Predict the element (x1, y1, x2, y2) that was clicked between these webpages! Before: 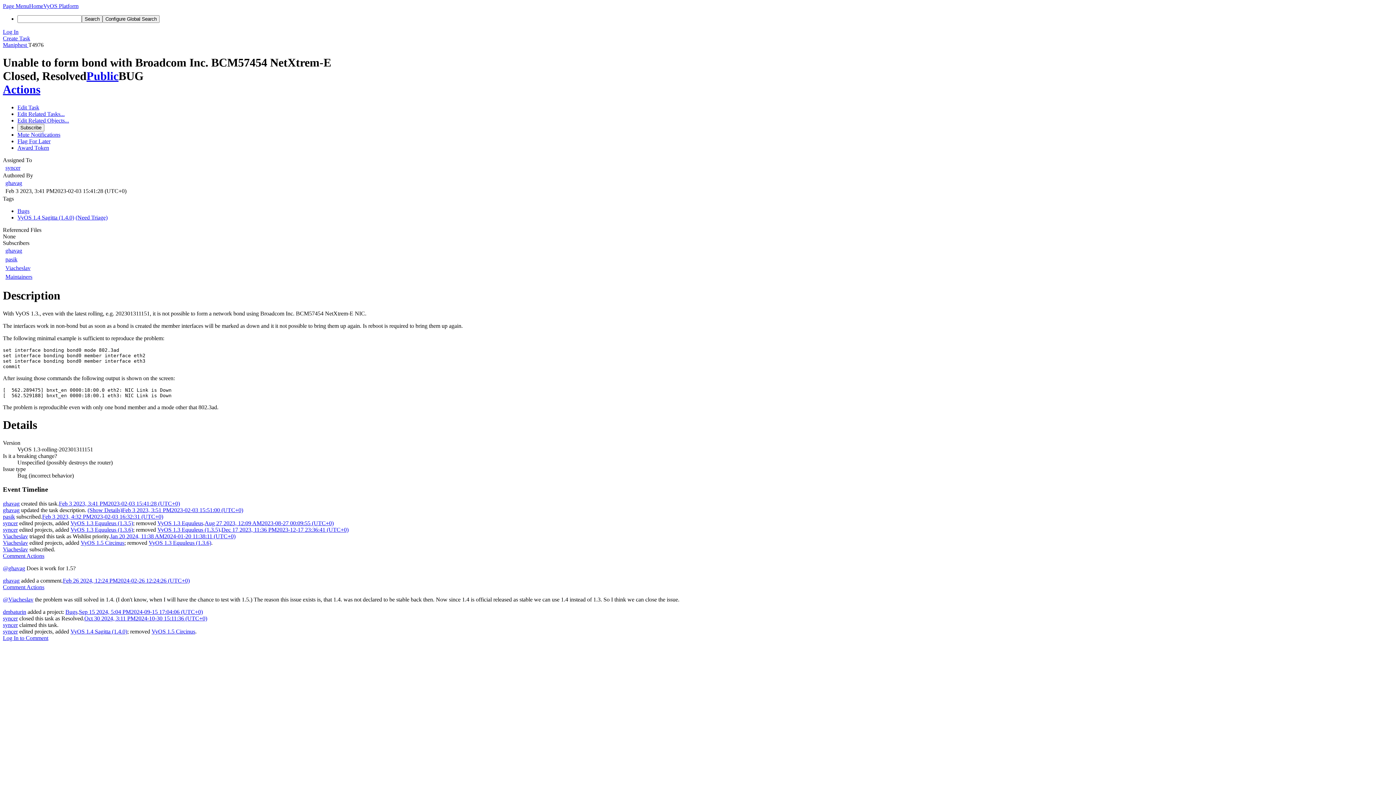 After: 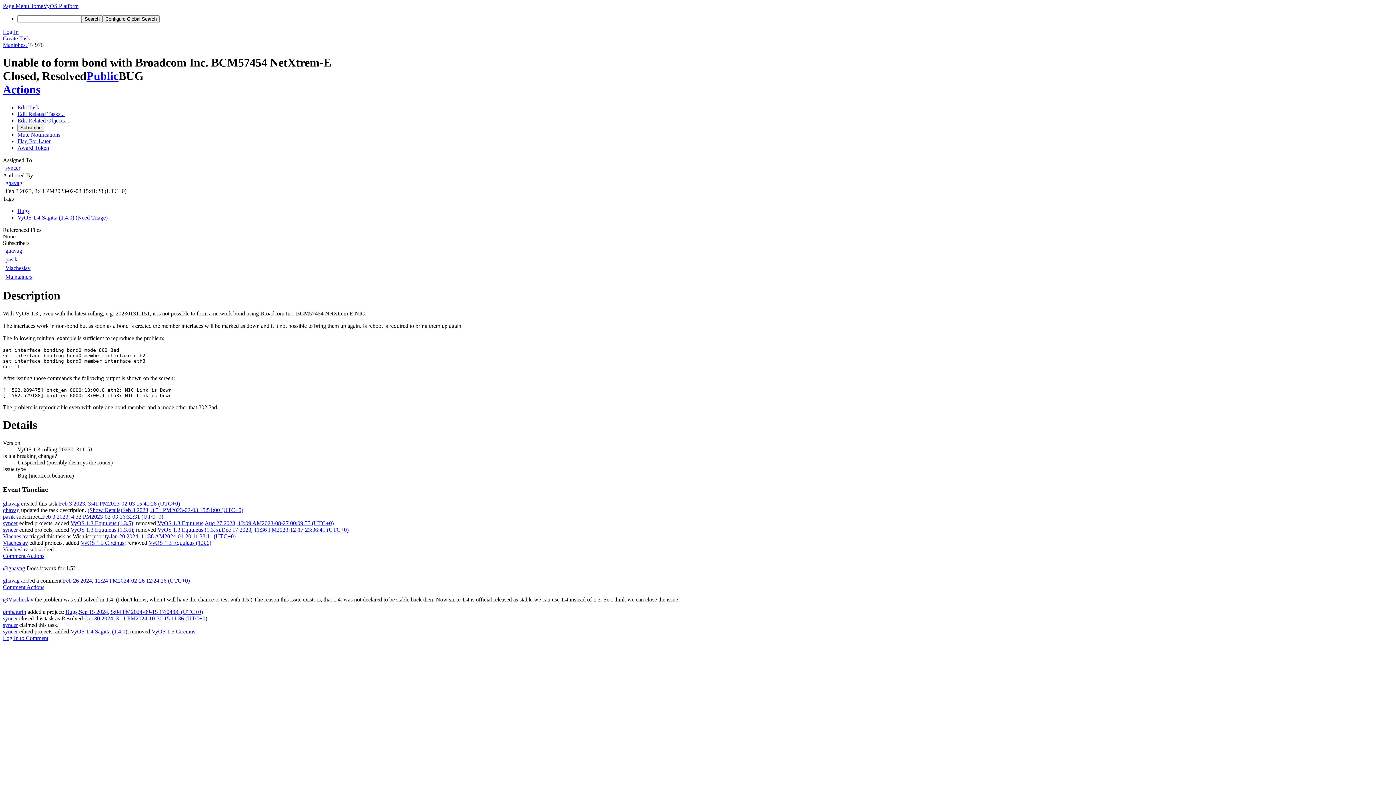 Action: bbox: (110, 533, 235, 539) label: Jan 20 2024, 11:38 AM2024-01-20 11:38:11 (UTC+0)